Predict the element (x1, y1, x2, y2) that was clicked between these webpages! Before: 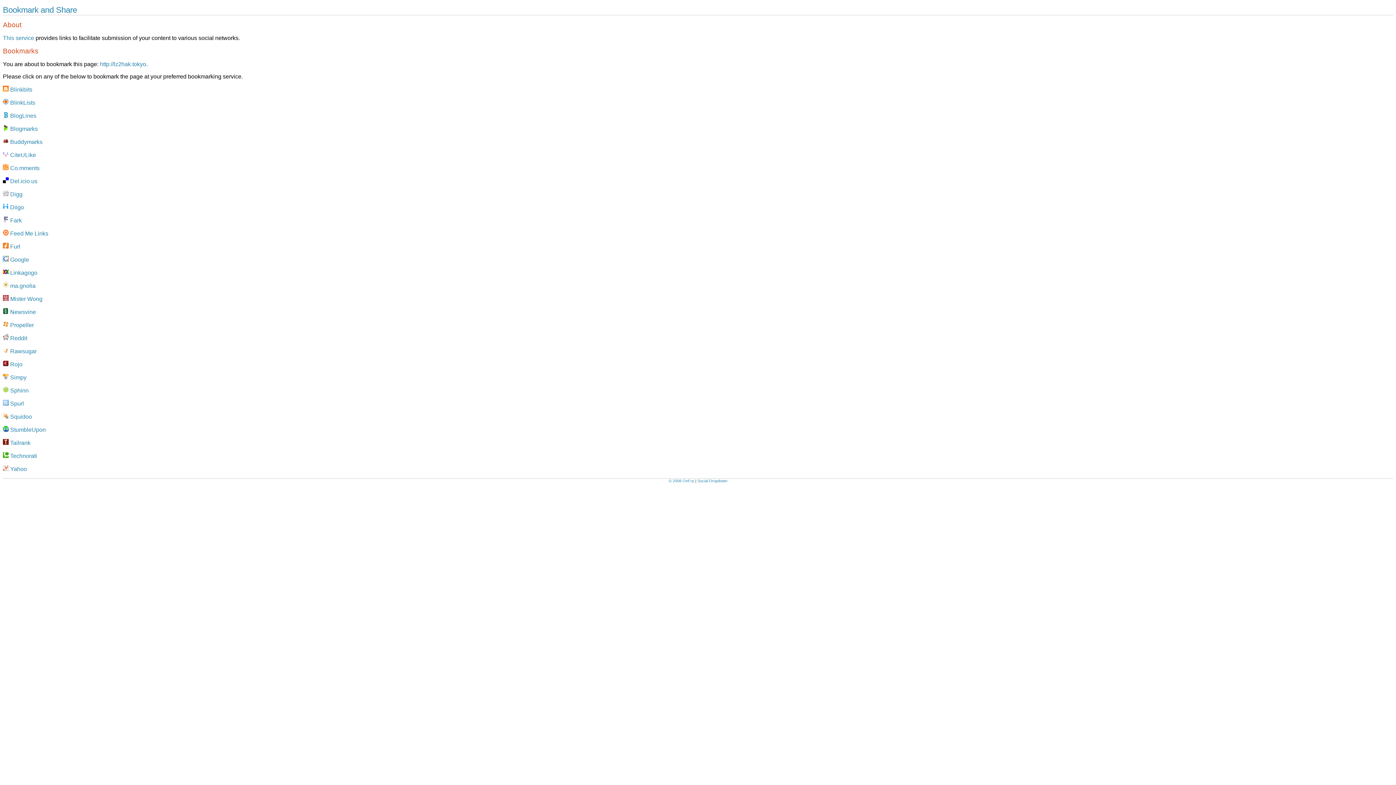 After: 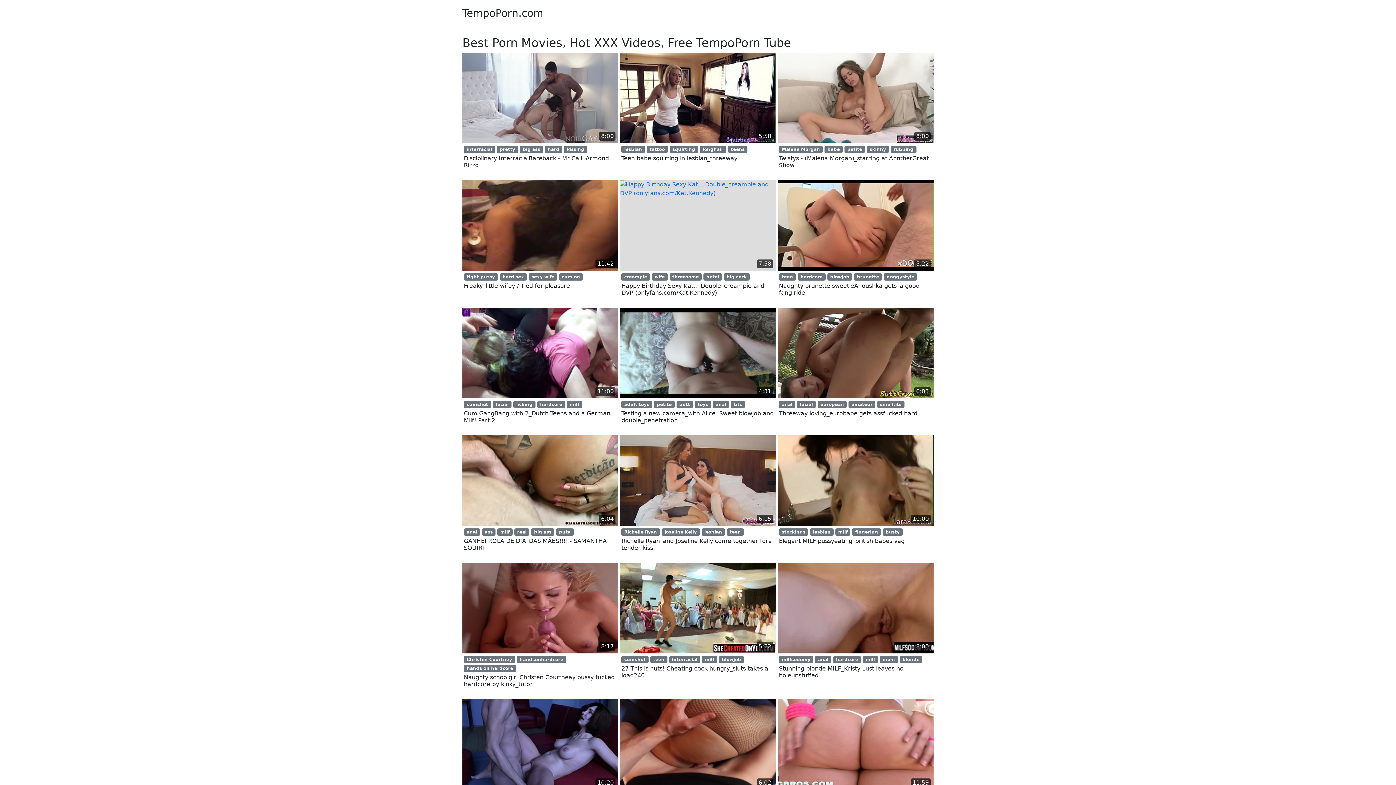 Action: label:  Co.mments bbox: (2, 165, 39, 171)